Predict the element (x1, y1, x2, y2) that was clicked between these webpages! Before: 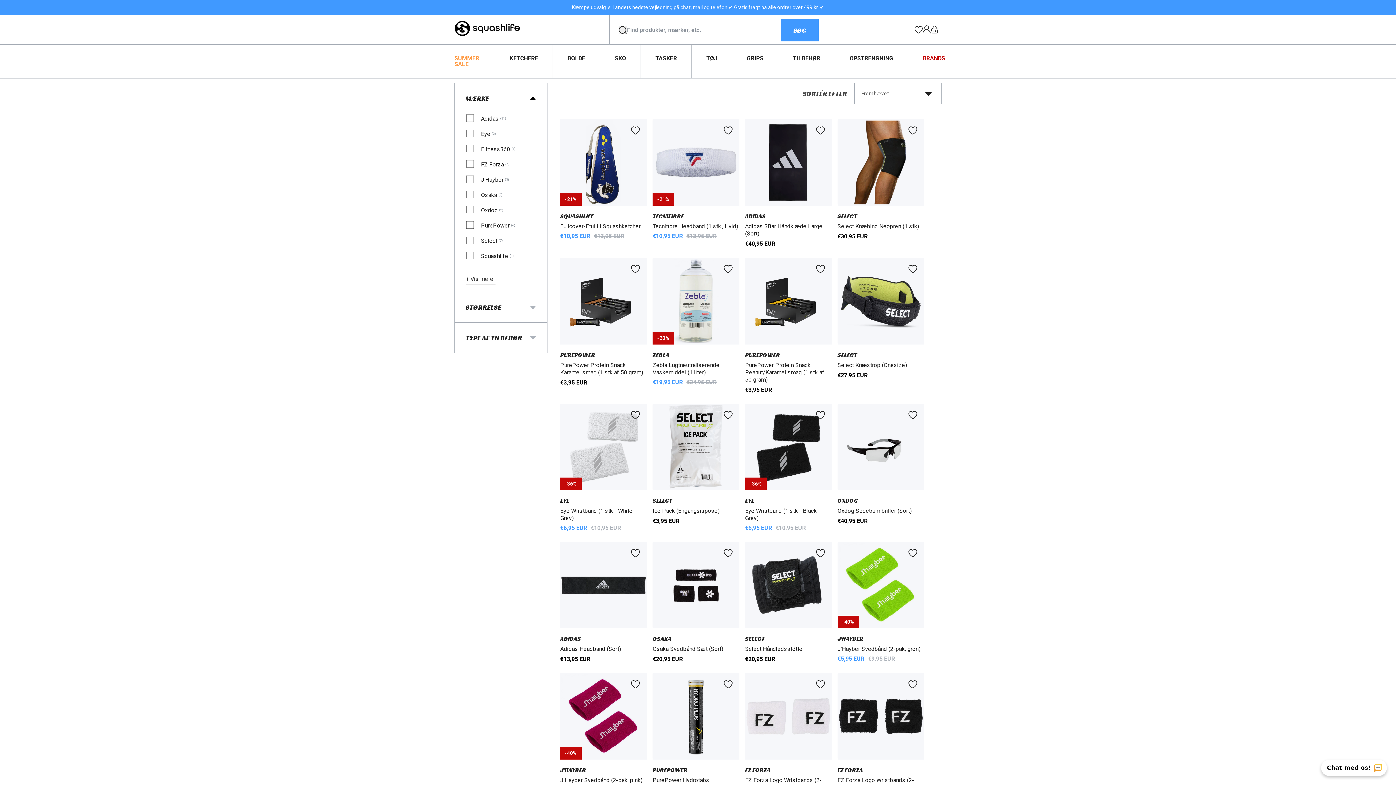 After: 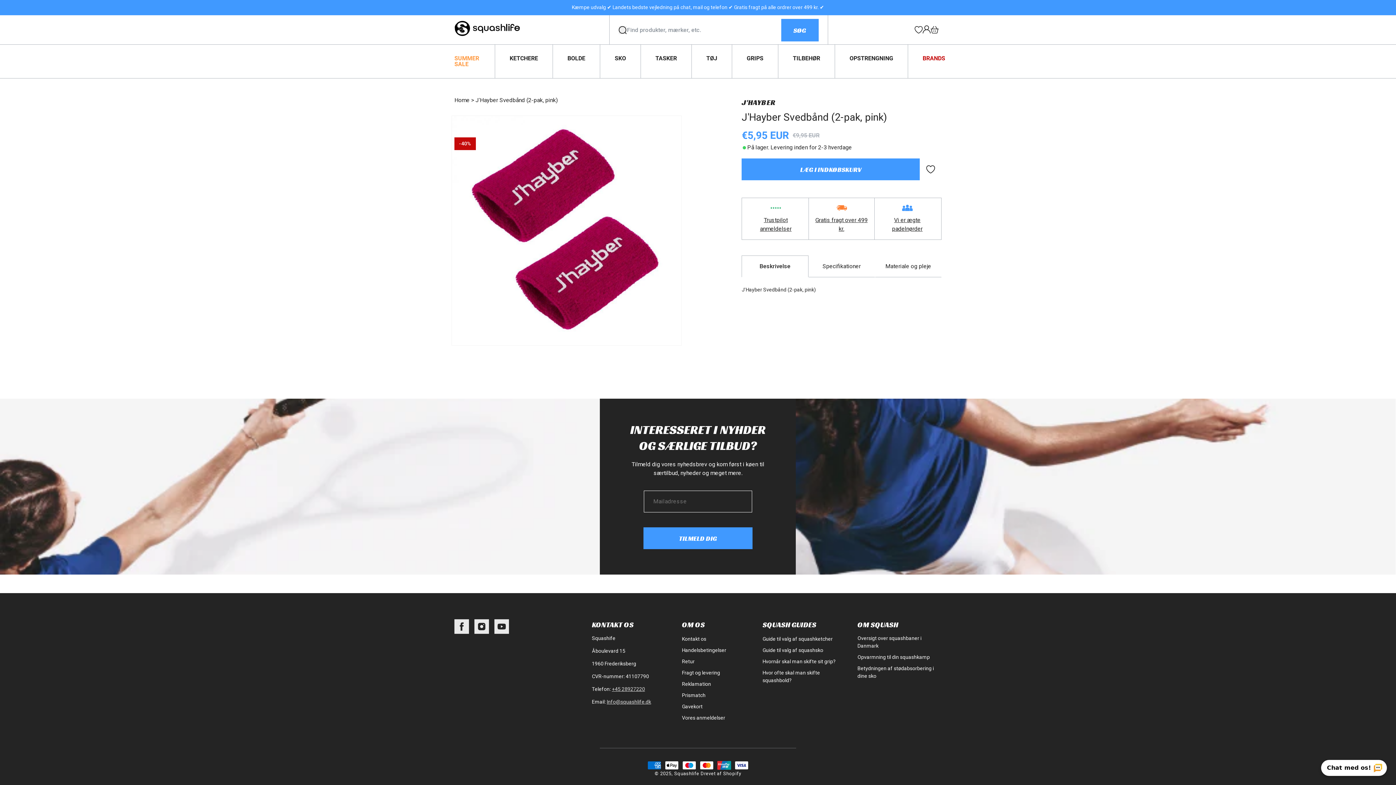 Action: bbox: (560, 673, 647, 793) label: -40%

J'HAYBER

J'Hayber Svedbånd (2-pak, pink)

UDSALGSPRIS
€5,95 EUR
NORMALPRIS
€9,95 EUR